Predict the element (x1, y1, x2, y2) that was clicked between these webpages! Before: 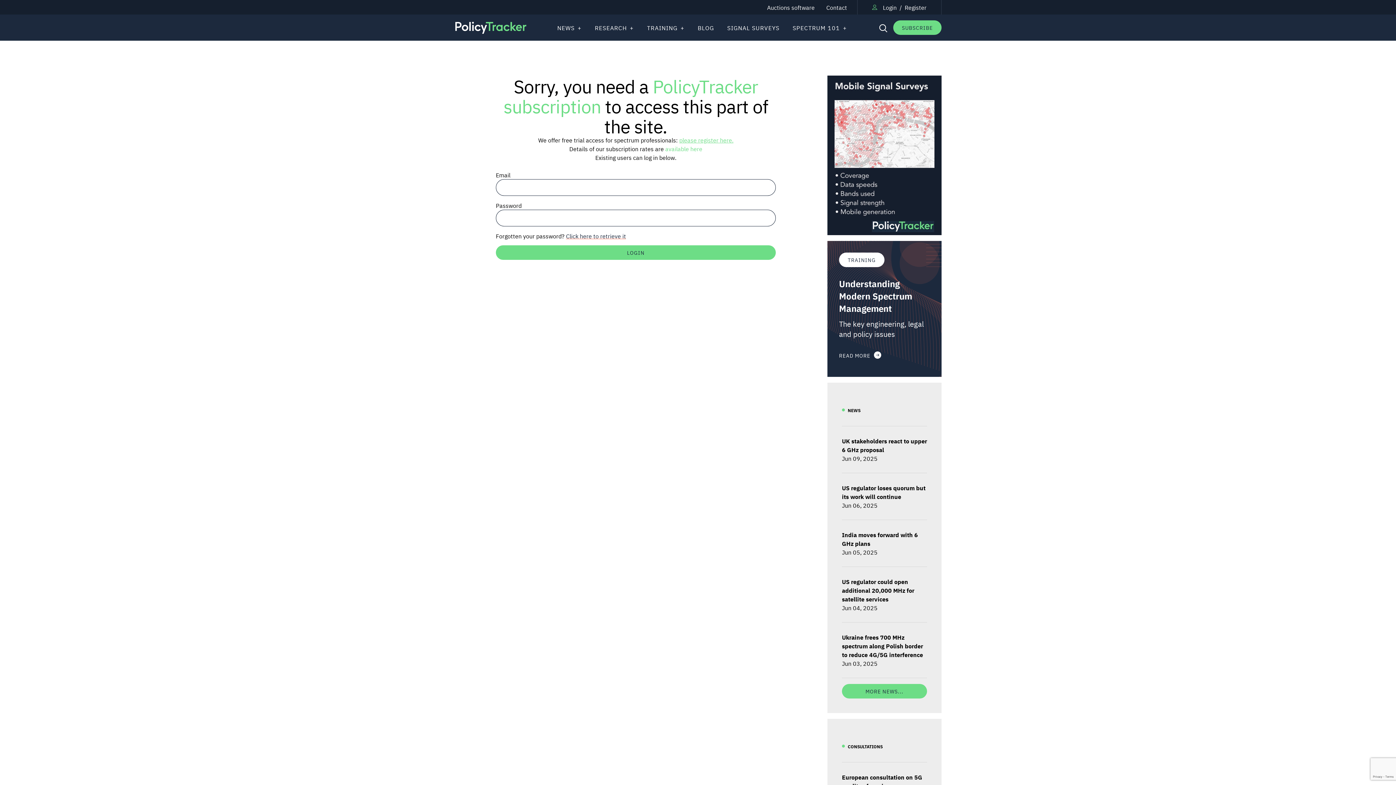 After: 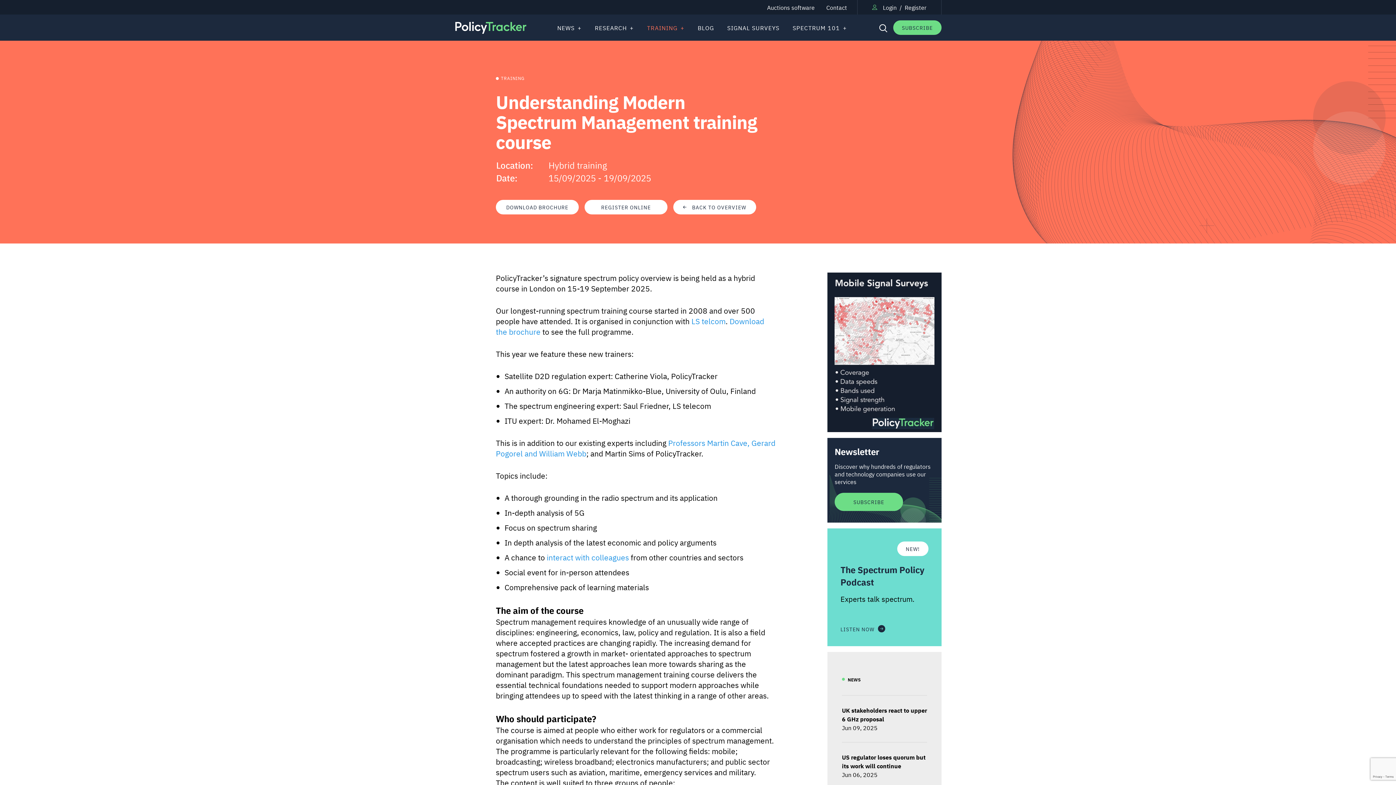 Action: bbox: (839, 350, 881, 359) label: READ MORE